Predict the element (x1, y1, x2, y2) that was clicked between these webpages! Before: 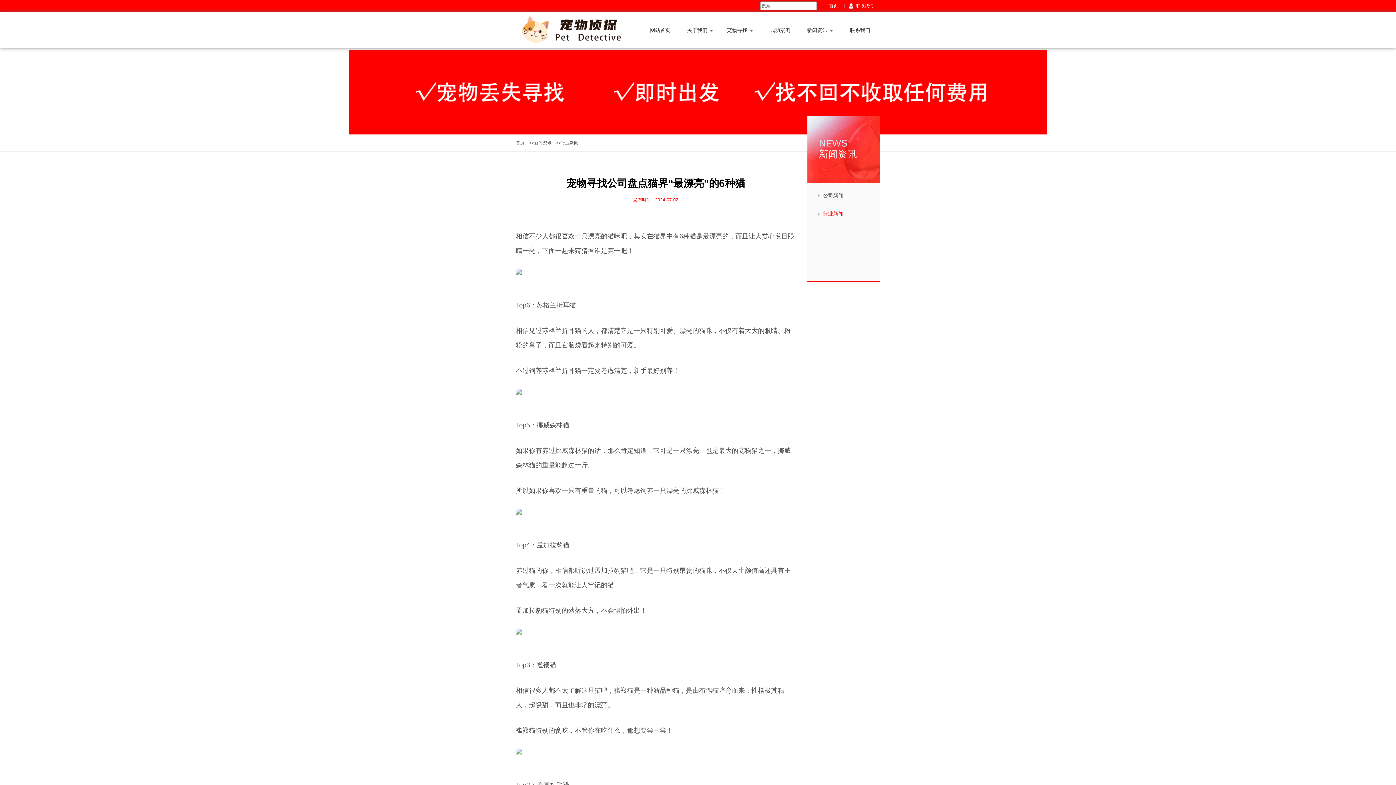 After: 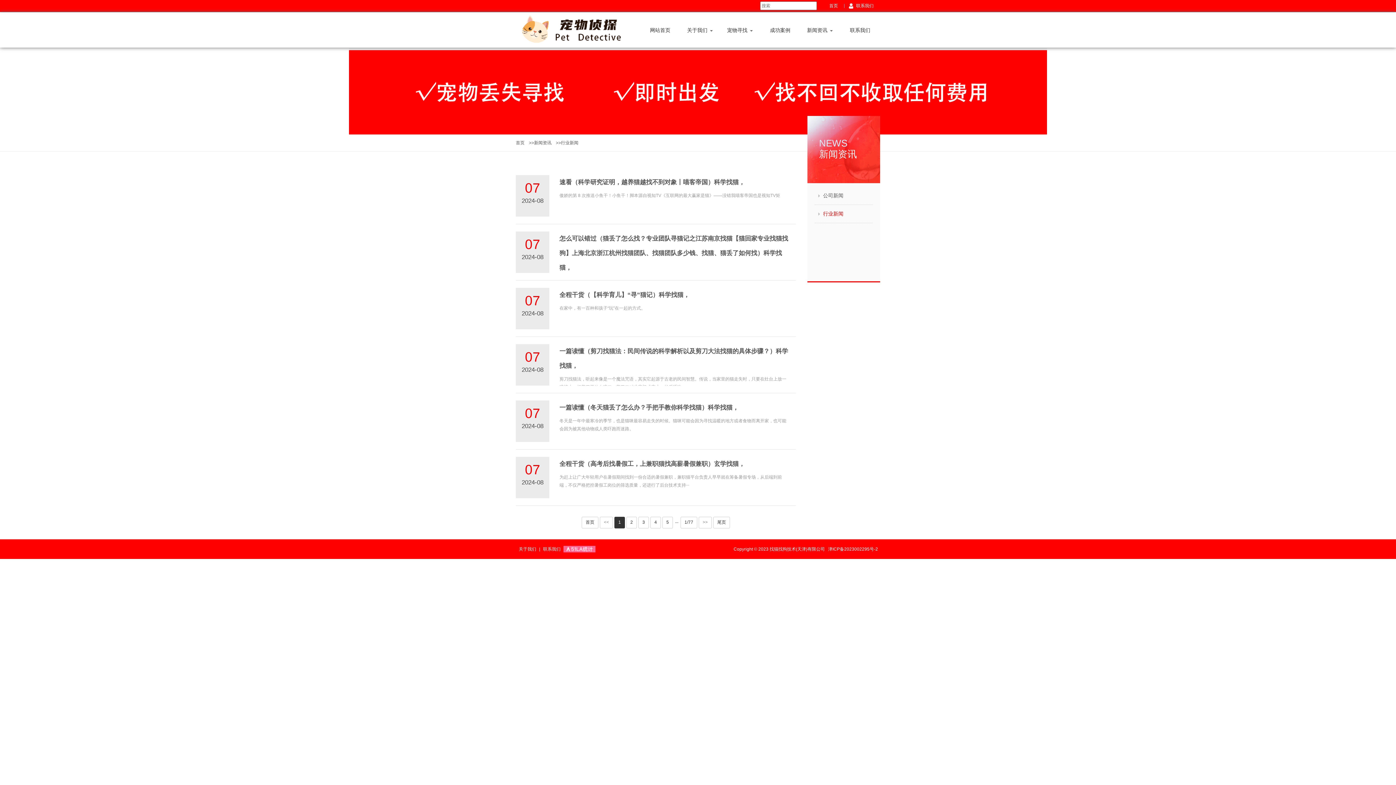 Action: label: 行业新闻 bbox: (561, 134, 578, 151)